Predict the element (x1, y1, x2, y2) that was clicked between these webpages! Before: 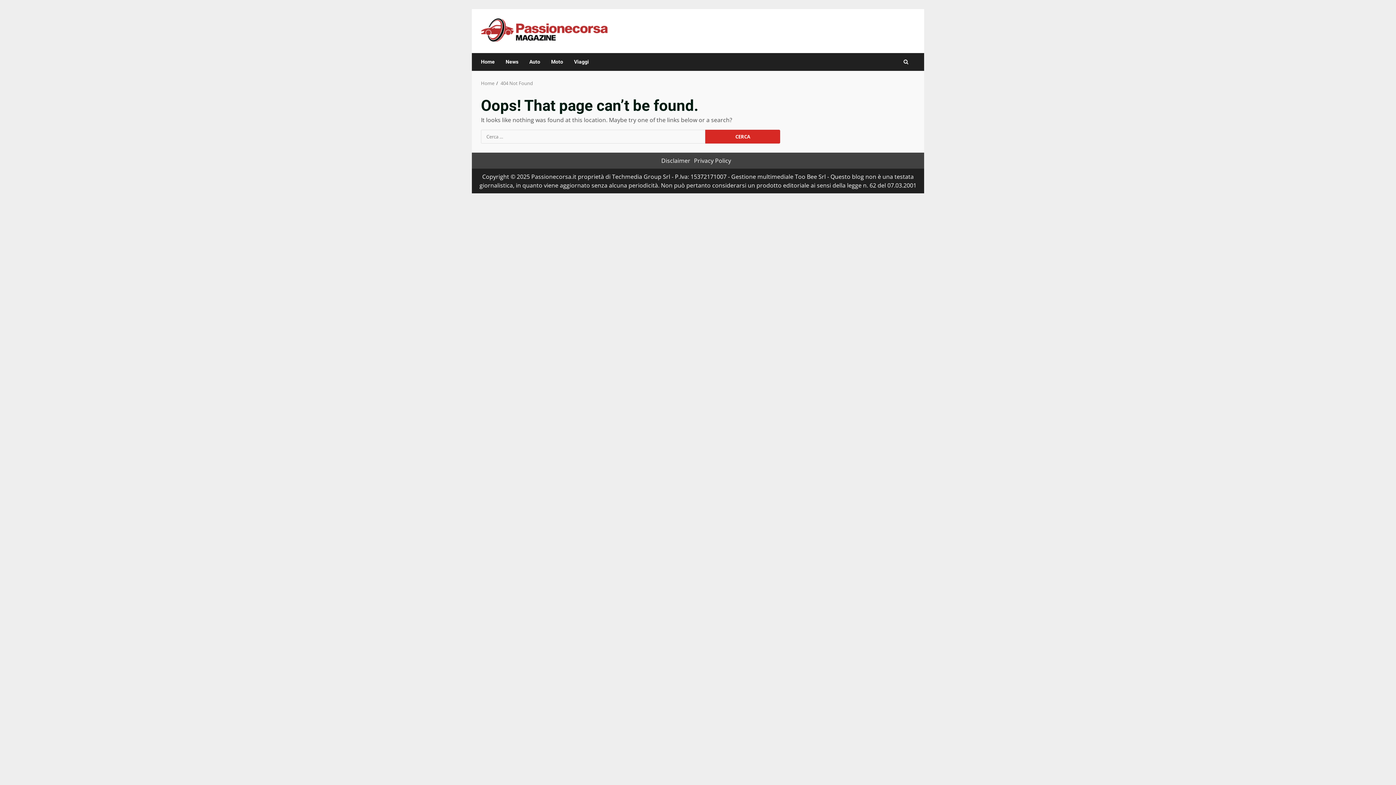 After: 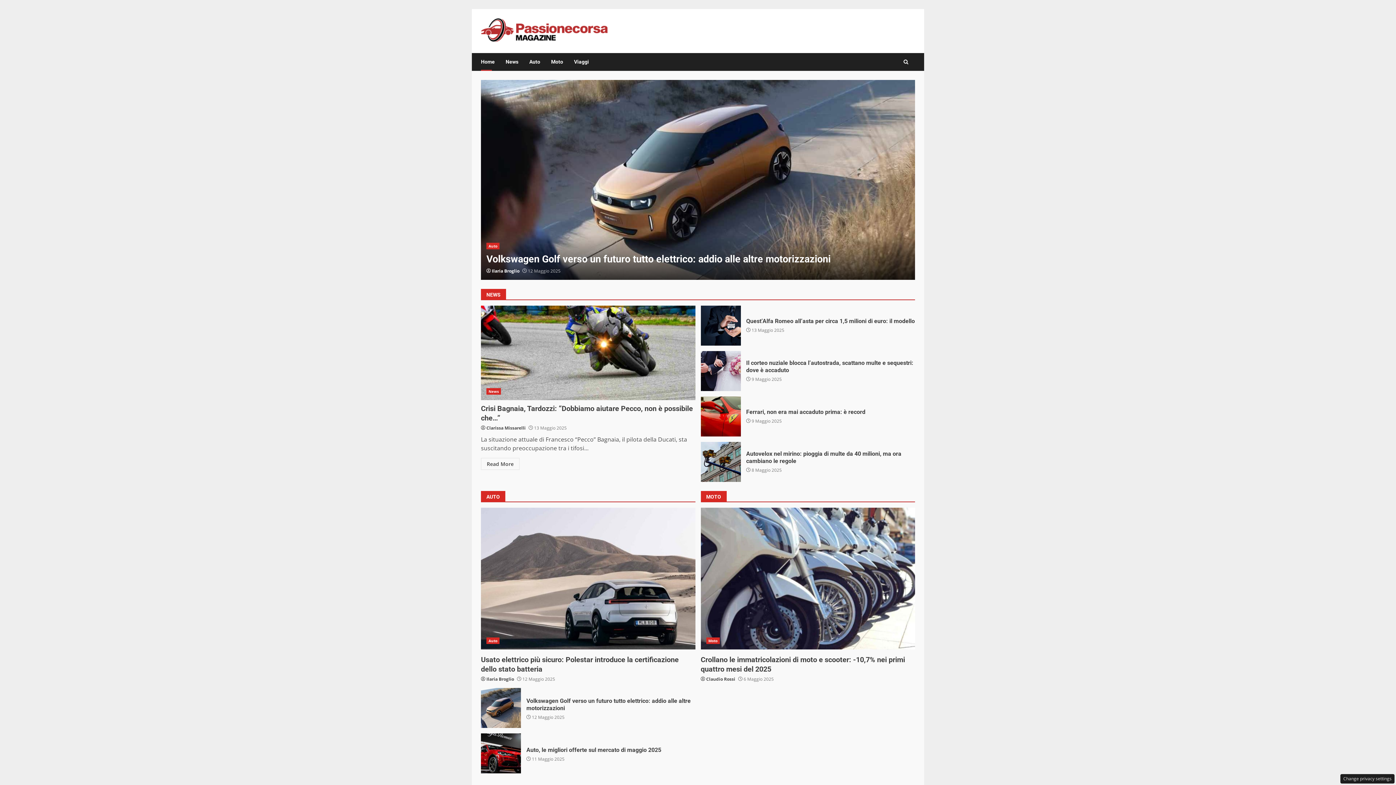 Action: bbox: (481, 80, 494, 86) label: Home